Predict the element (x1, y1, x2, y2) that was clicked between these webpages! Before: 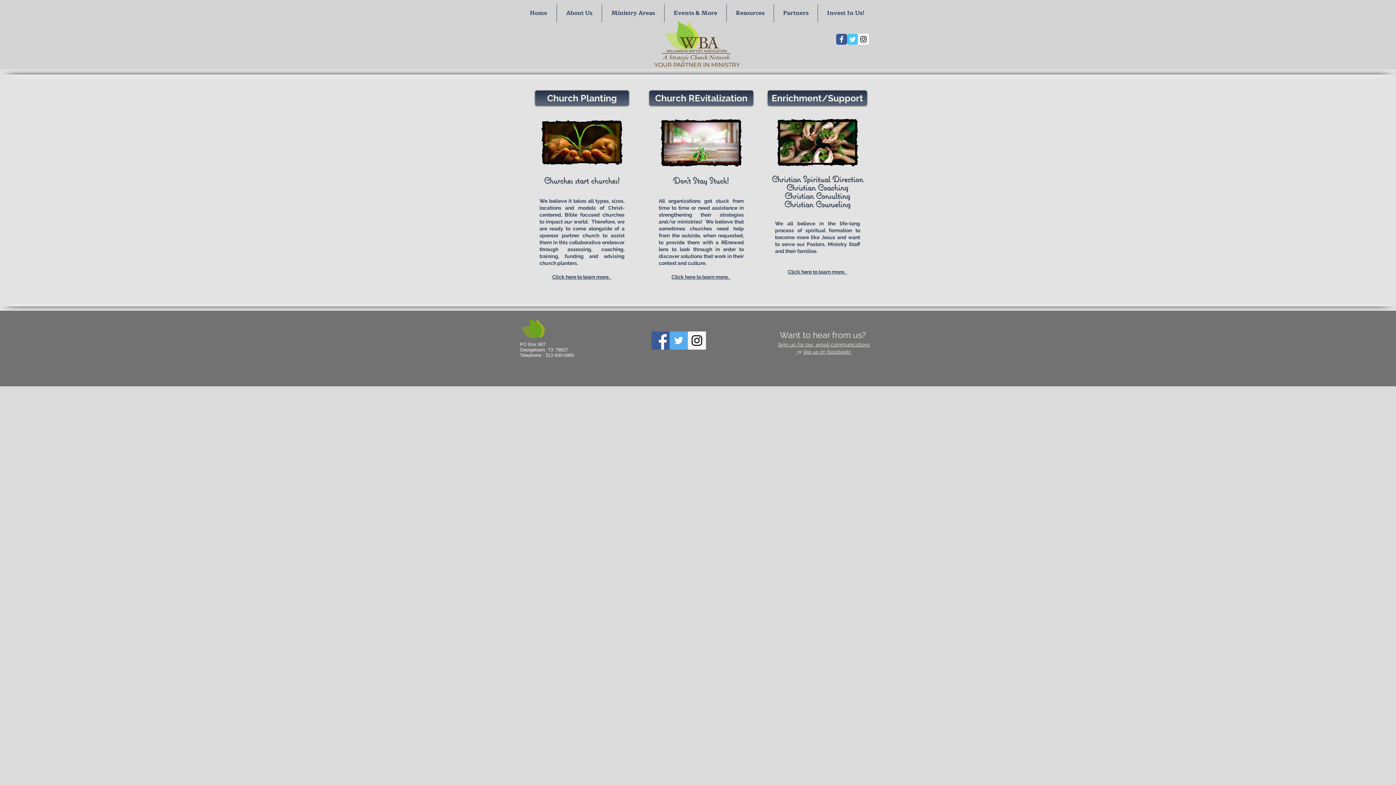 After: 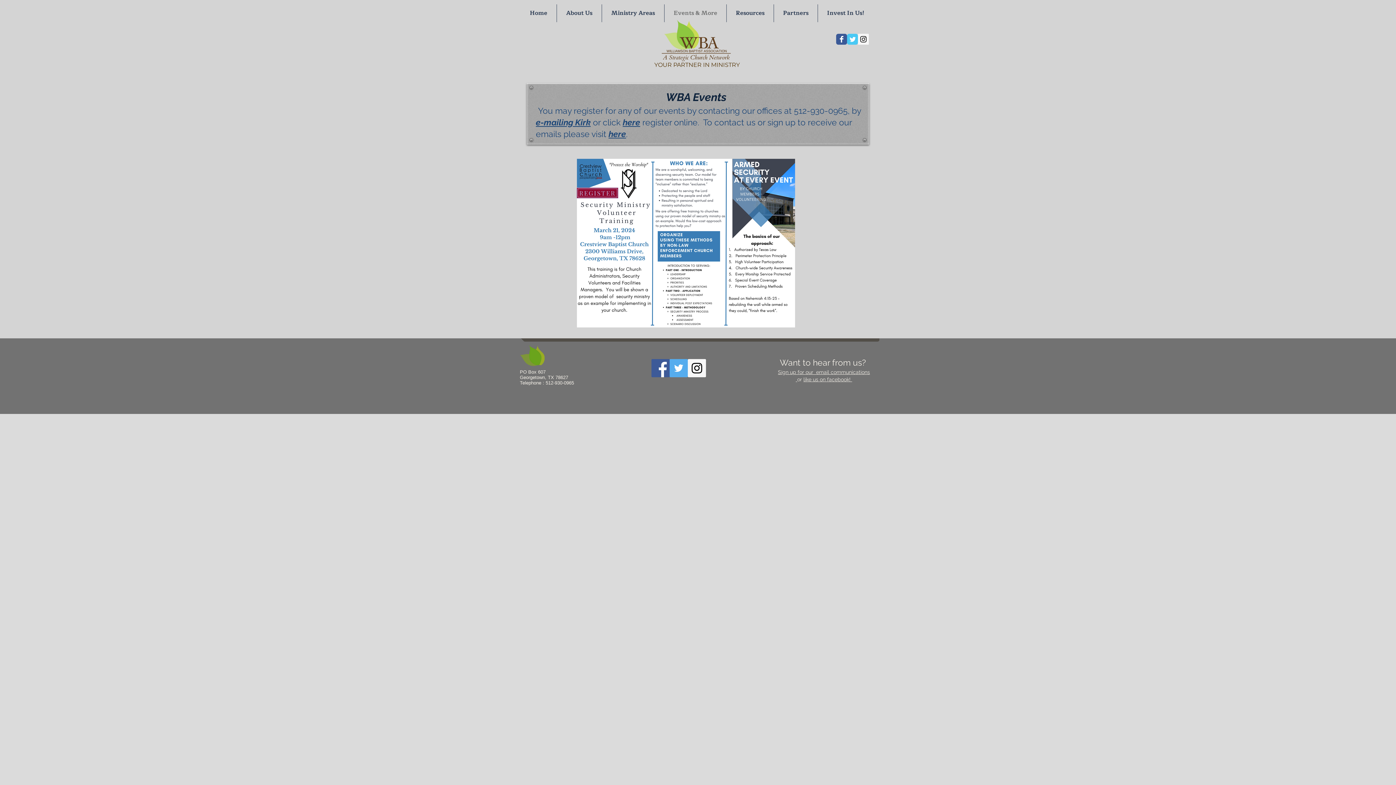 Action: label: Events & More bbox: (664, 4, 726, 22)